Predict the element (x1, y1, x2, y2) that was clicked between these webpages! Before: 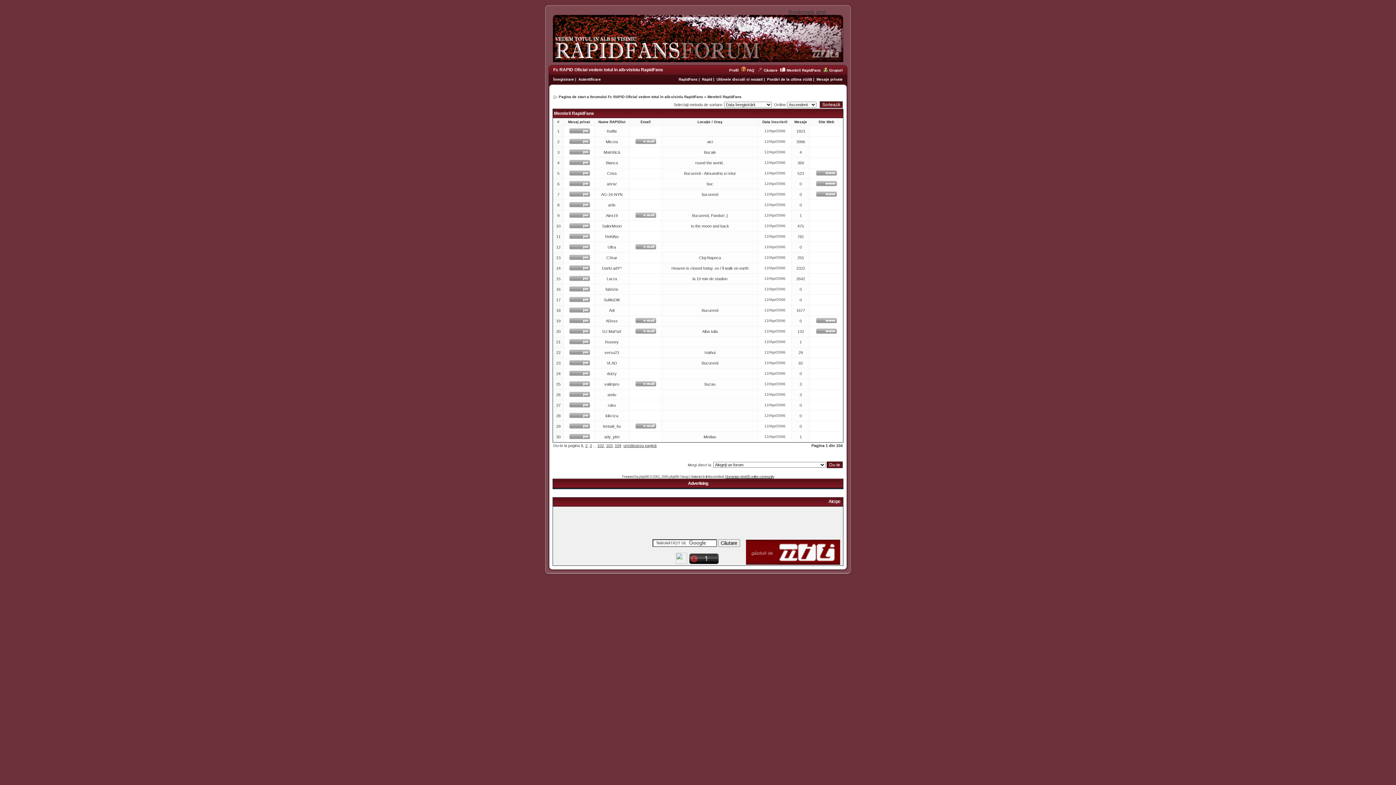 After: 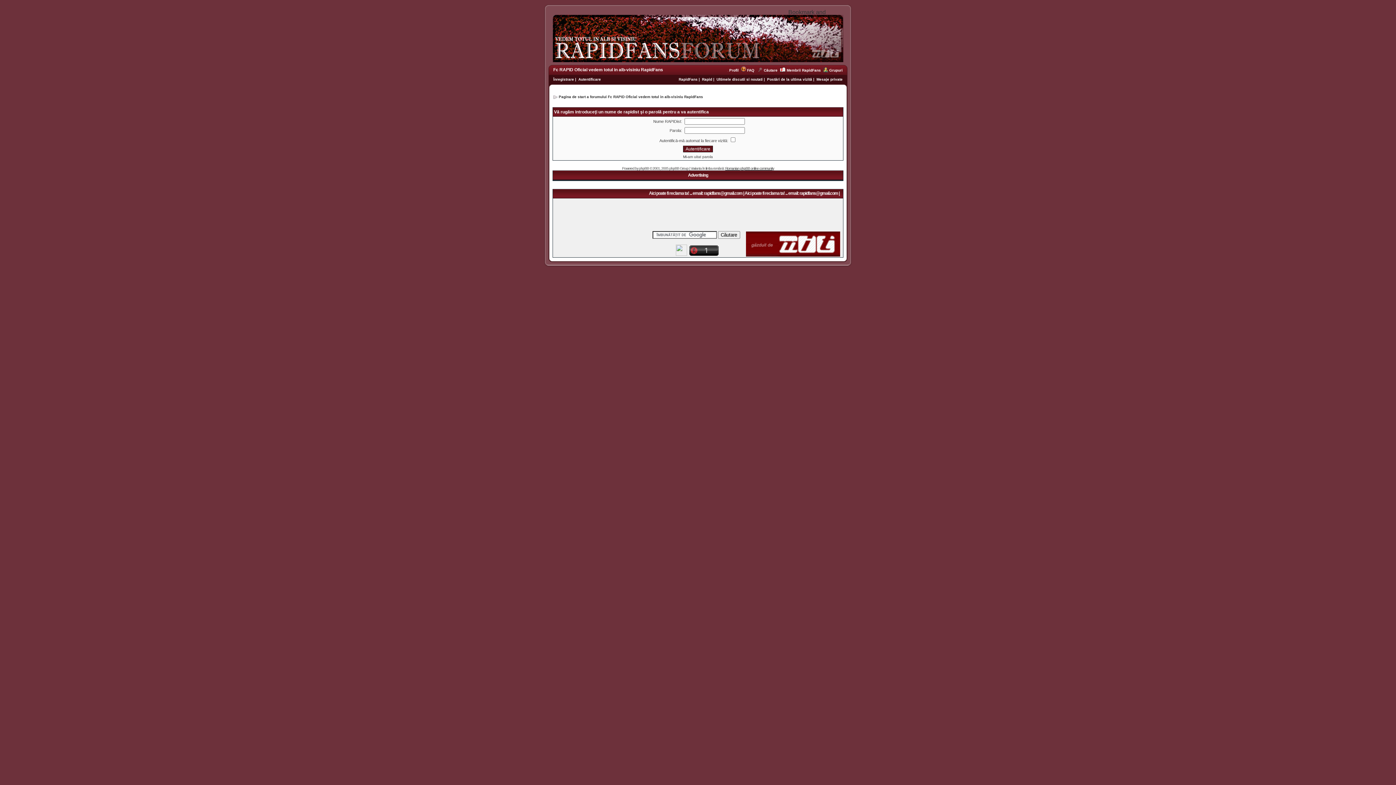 Action: bbox: (569, 128, 590, 134)